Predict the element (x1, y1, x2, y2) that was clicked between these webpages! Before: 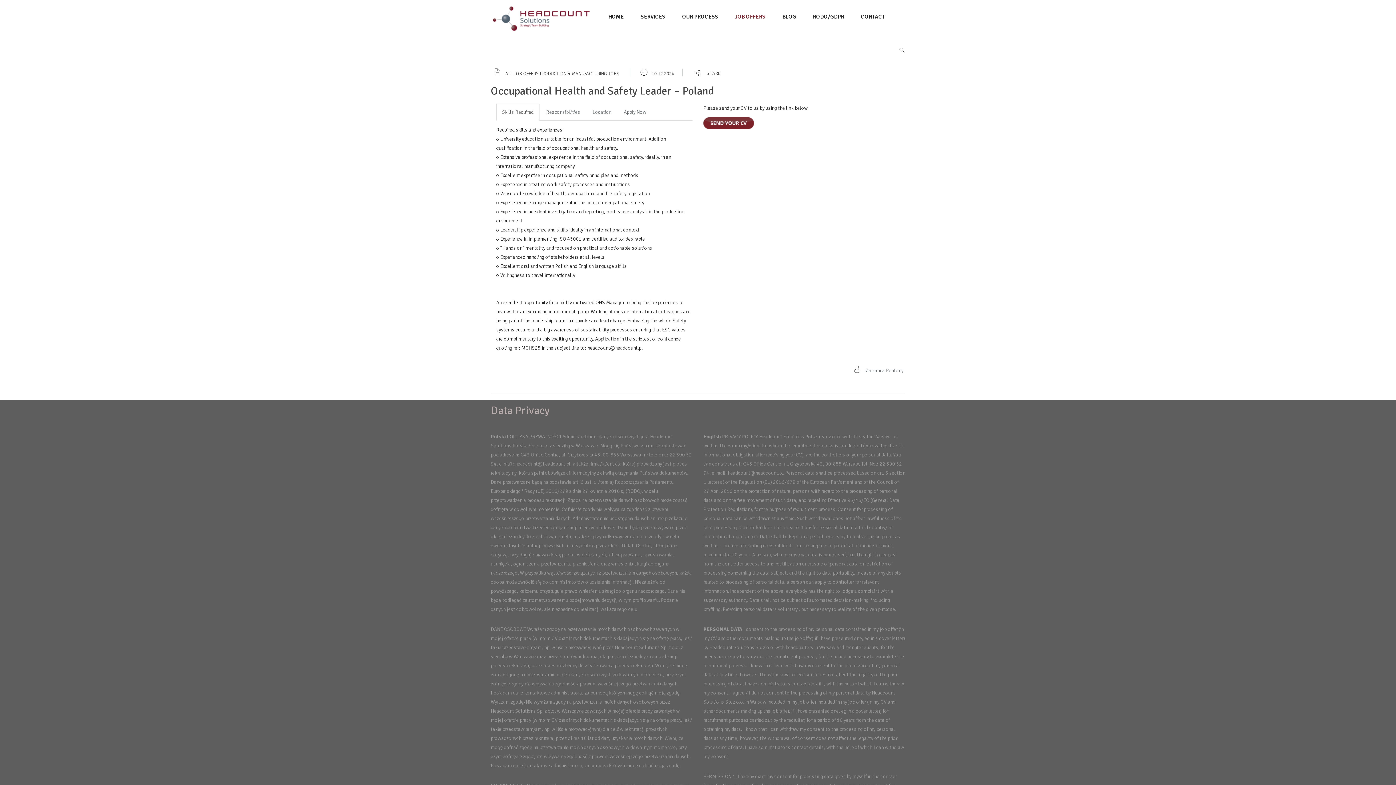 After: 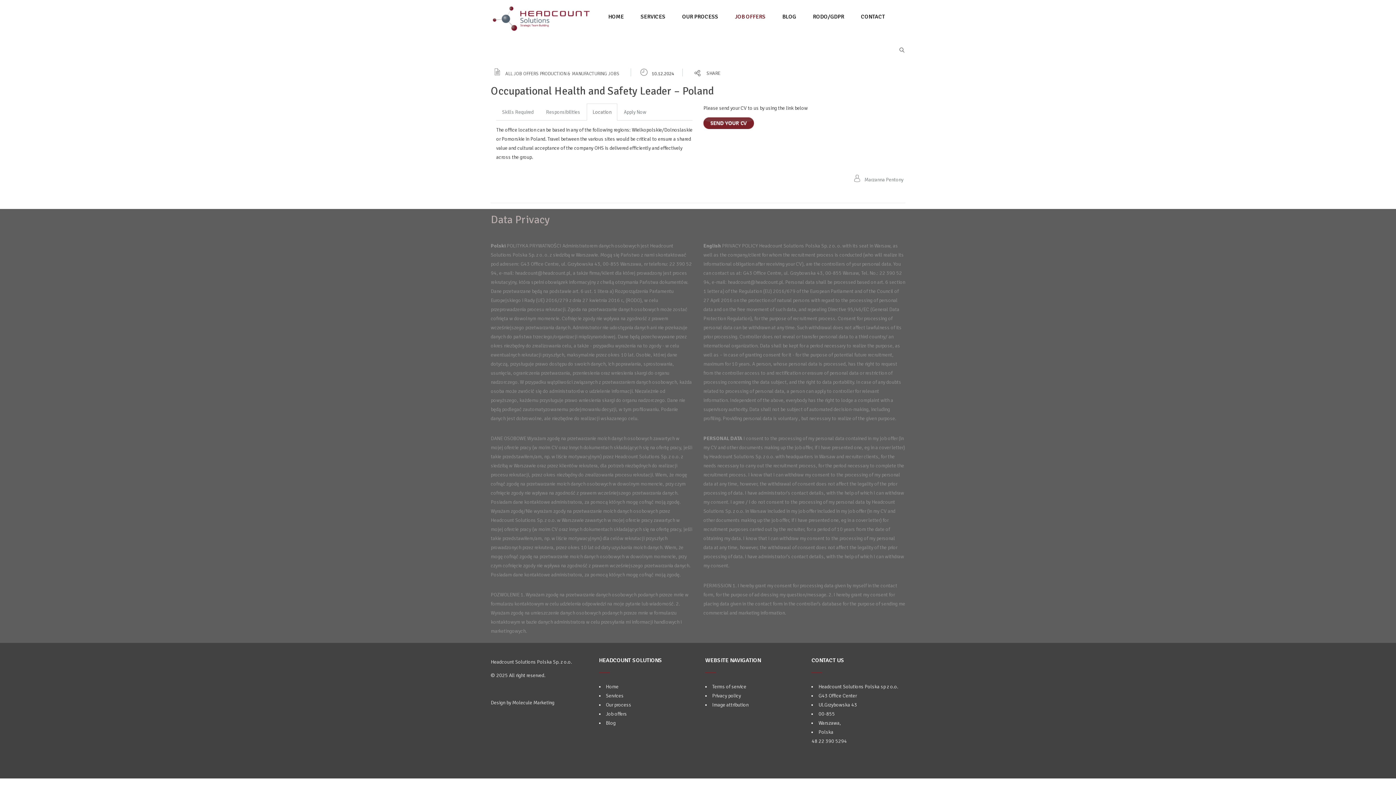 Action: bbox: (586, 103, 617, 120) label: Location